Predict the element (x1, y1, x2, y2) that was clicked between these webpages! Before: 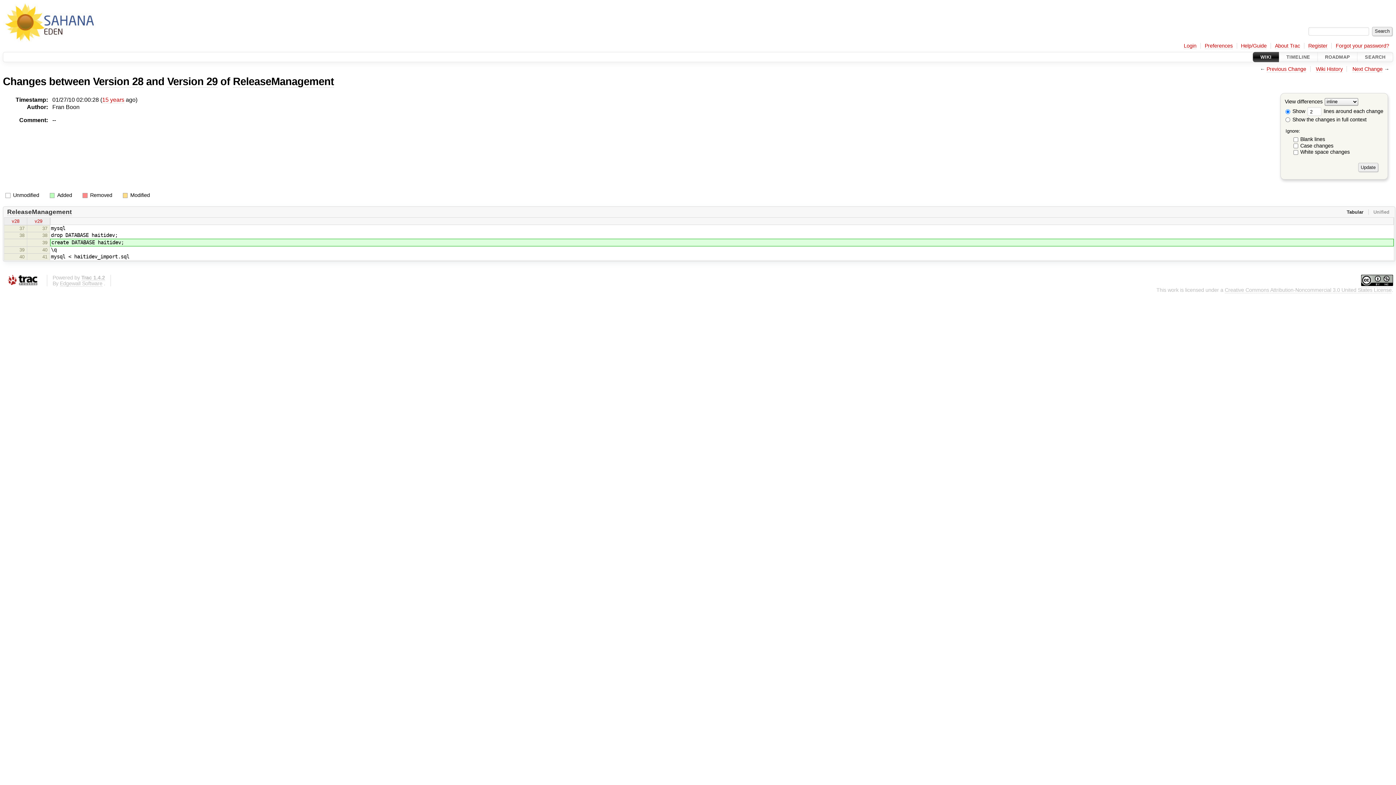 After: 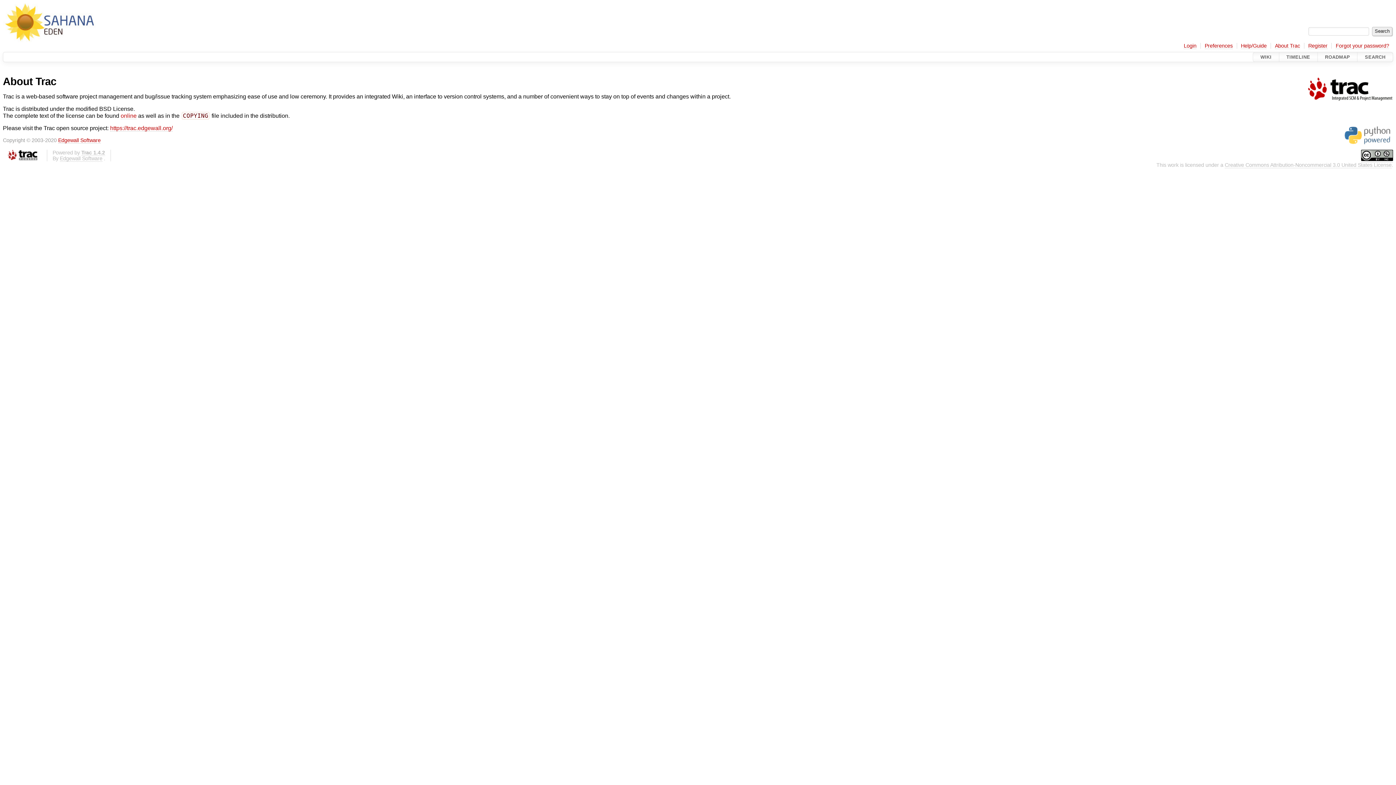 Action: label: About Trac bbox: (1275, 42, 1300, 49)